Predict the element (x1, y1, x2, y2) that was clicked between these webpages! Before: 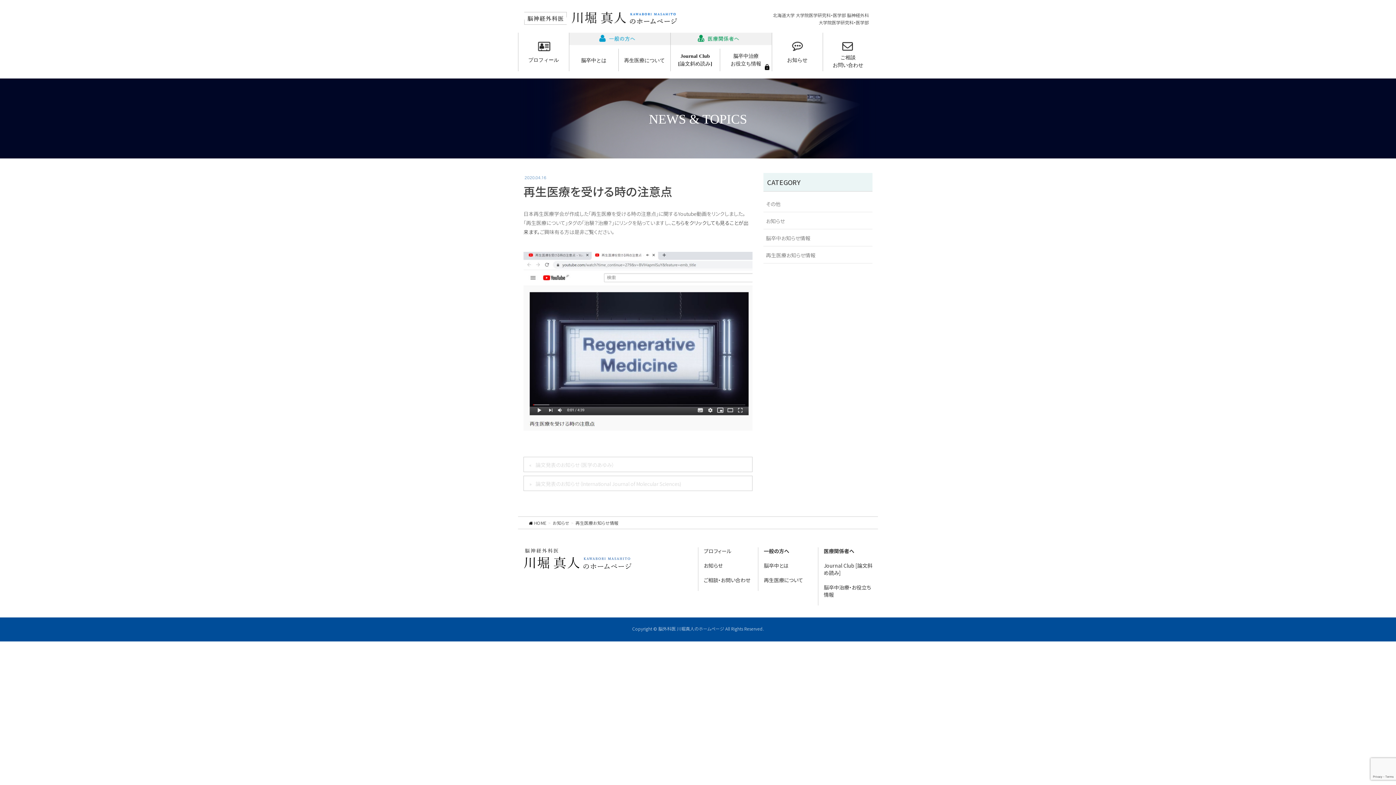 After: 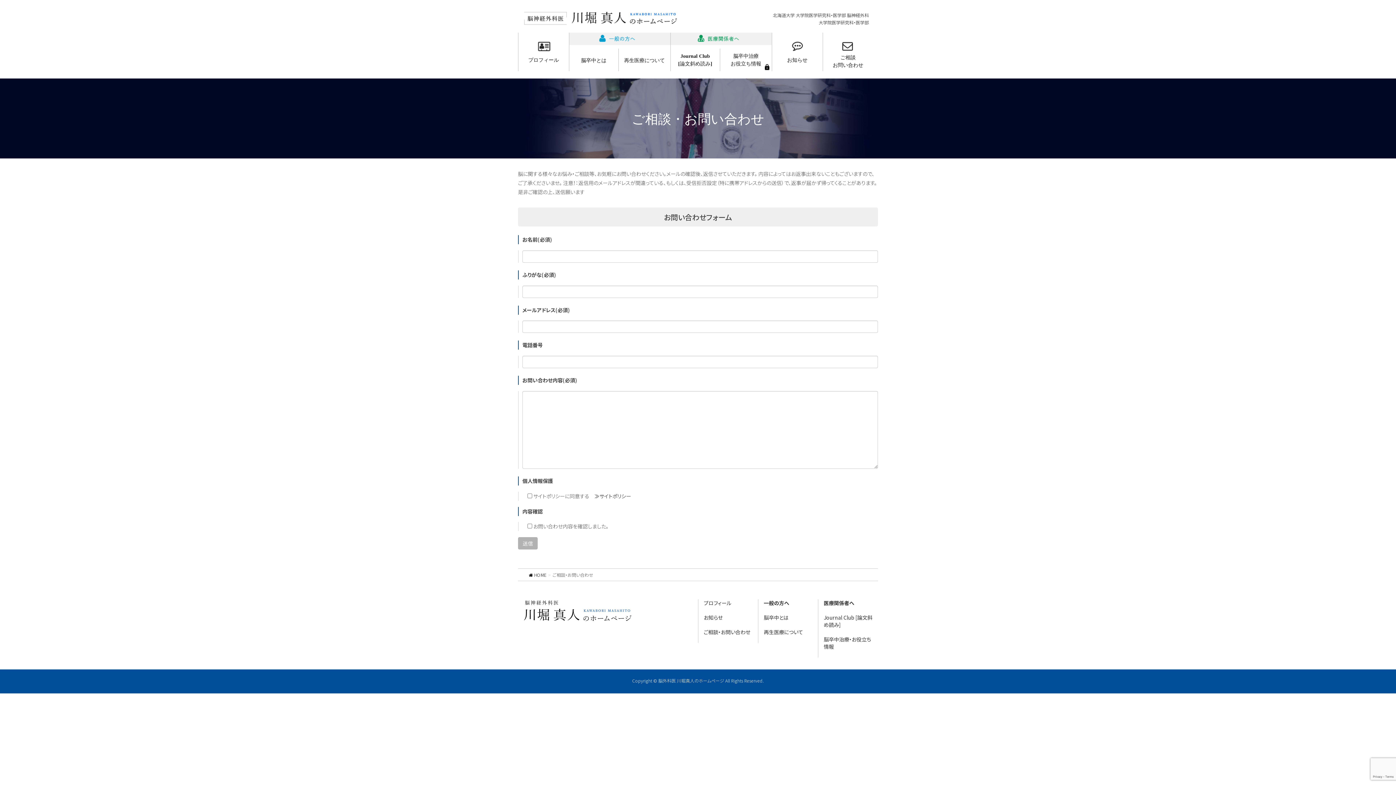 Action: label: ご相談
お問い合わせ bbox: (823, 32, 873, 69)